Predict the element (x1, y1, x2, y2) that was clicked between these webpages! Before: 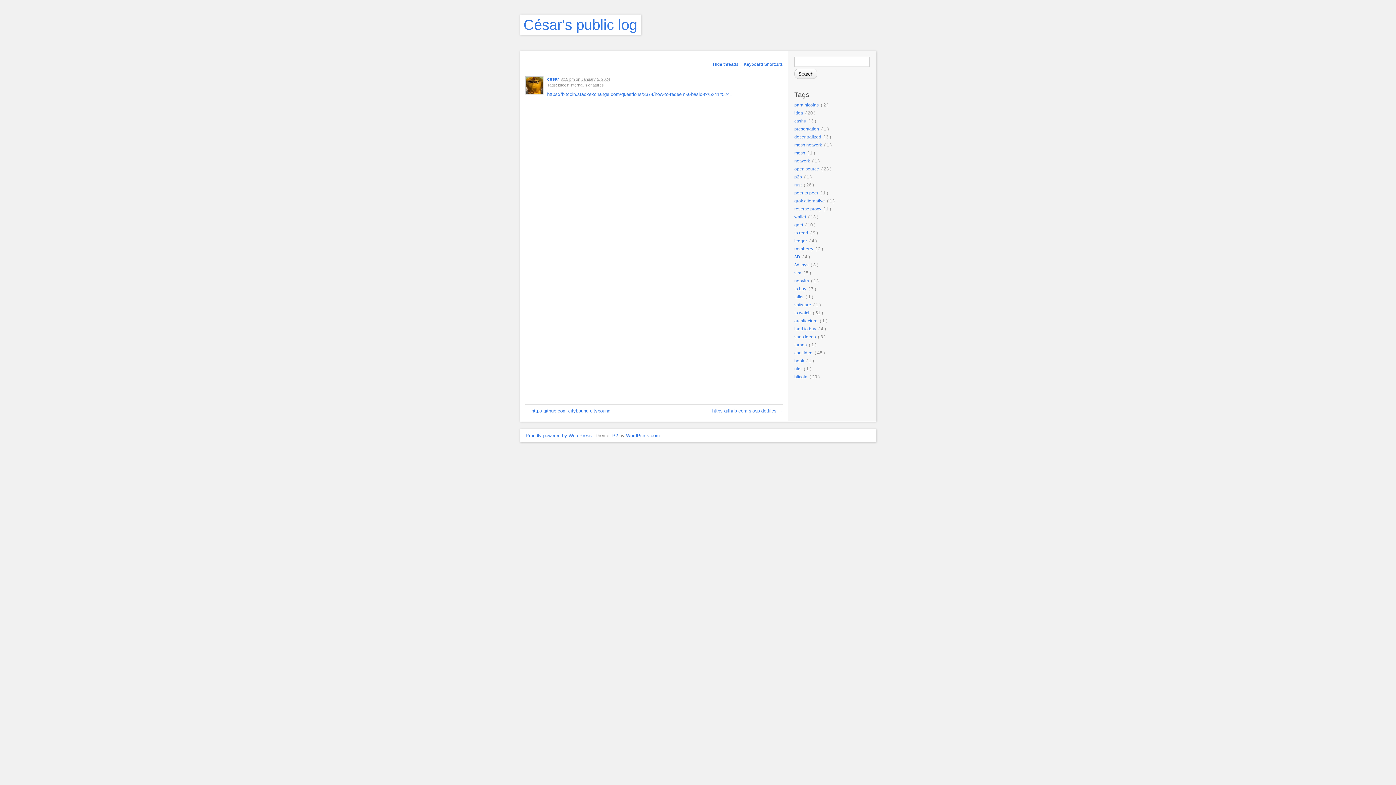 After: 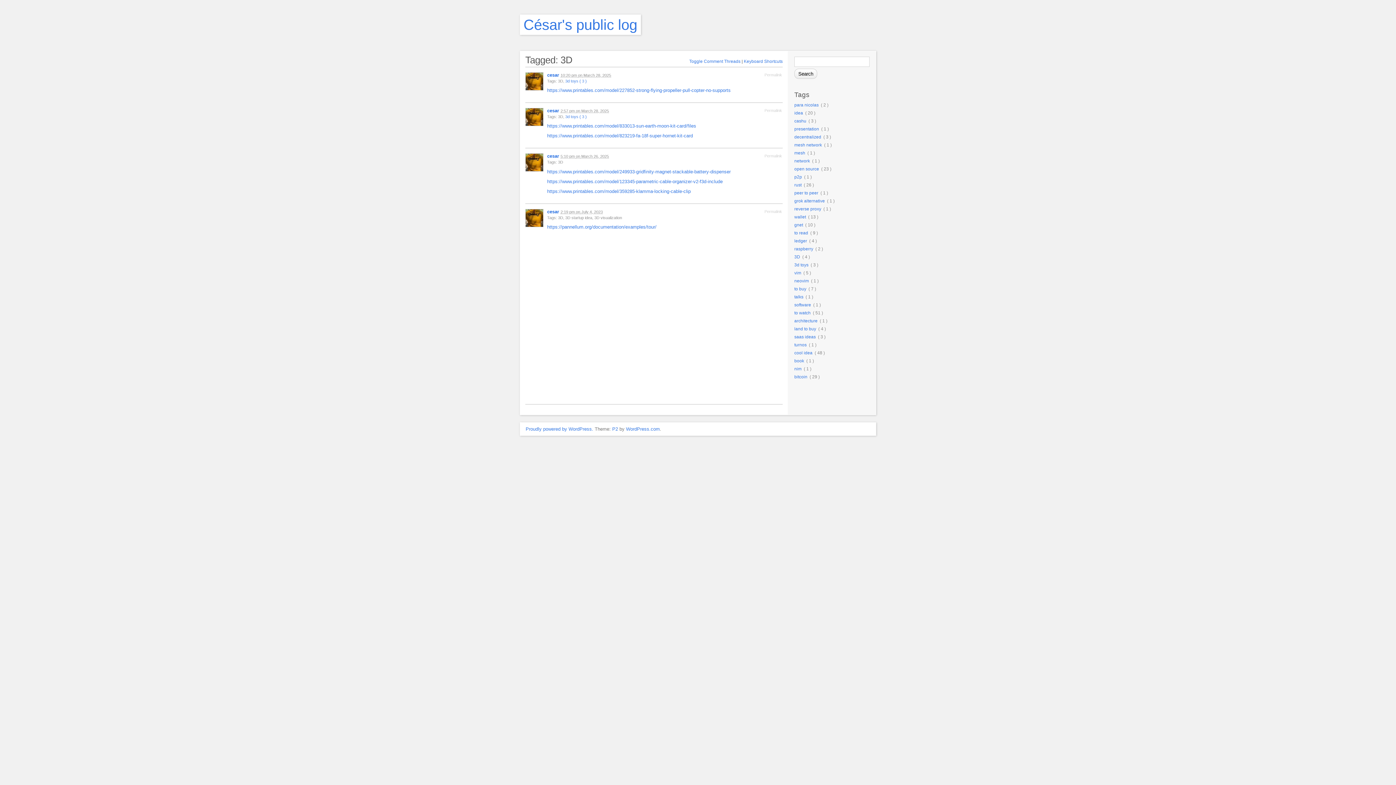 Action: bbox: (794, 254, 800, 259) label: 3D